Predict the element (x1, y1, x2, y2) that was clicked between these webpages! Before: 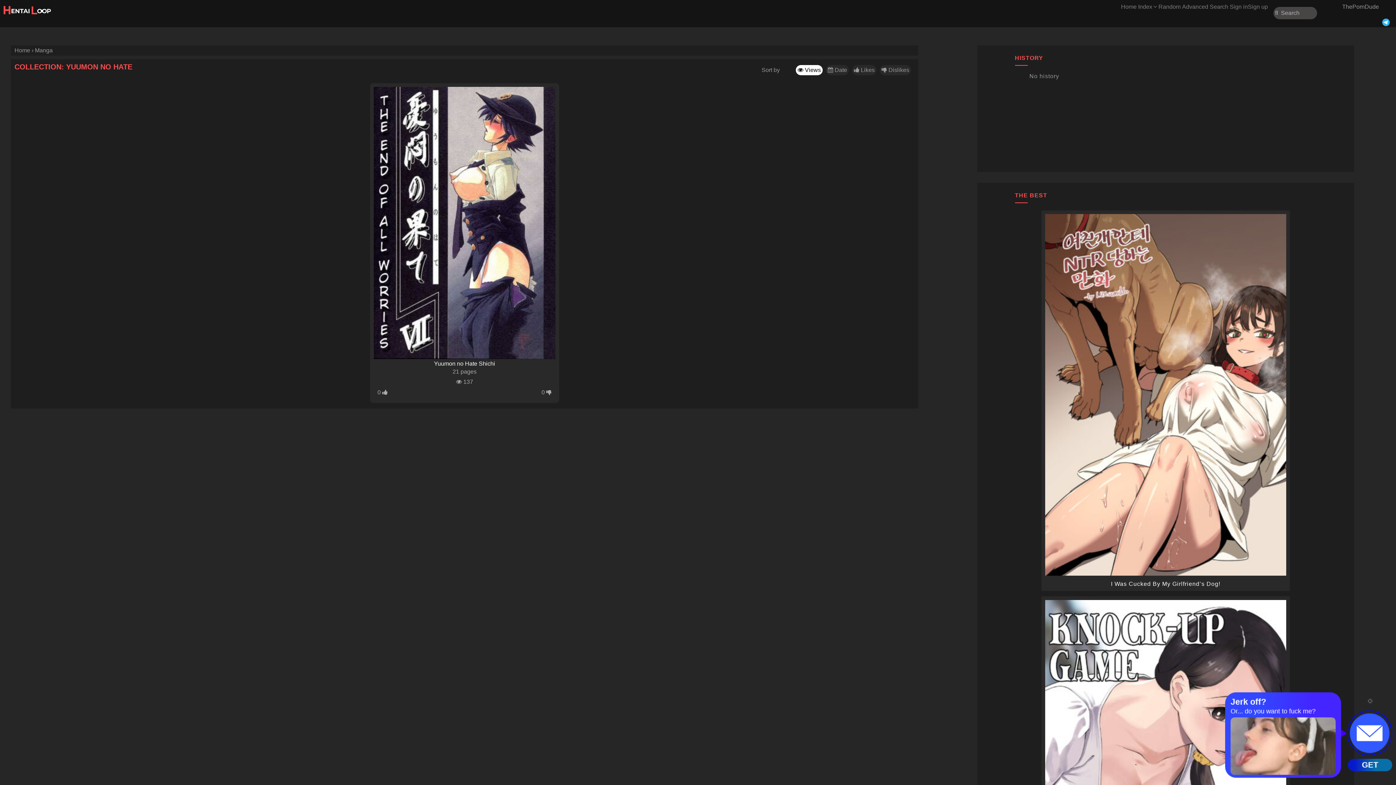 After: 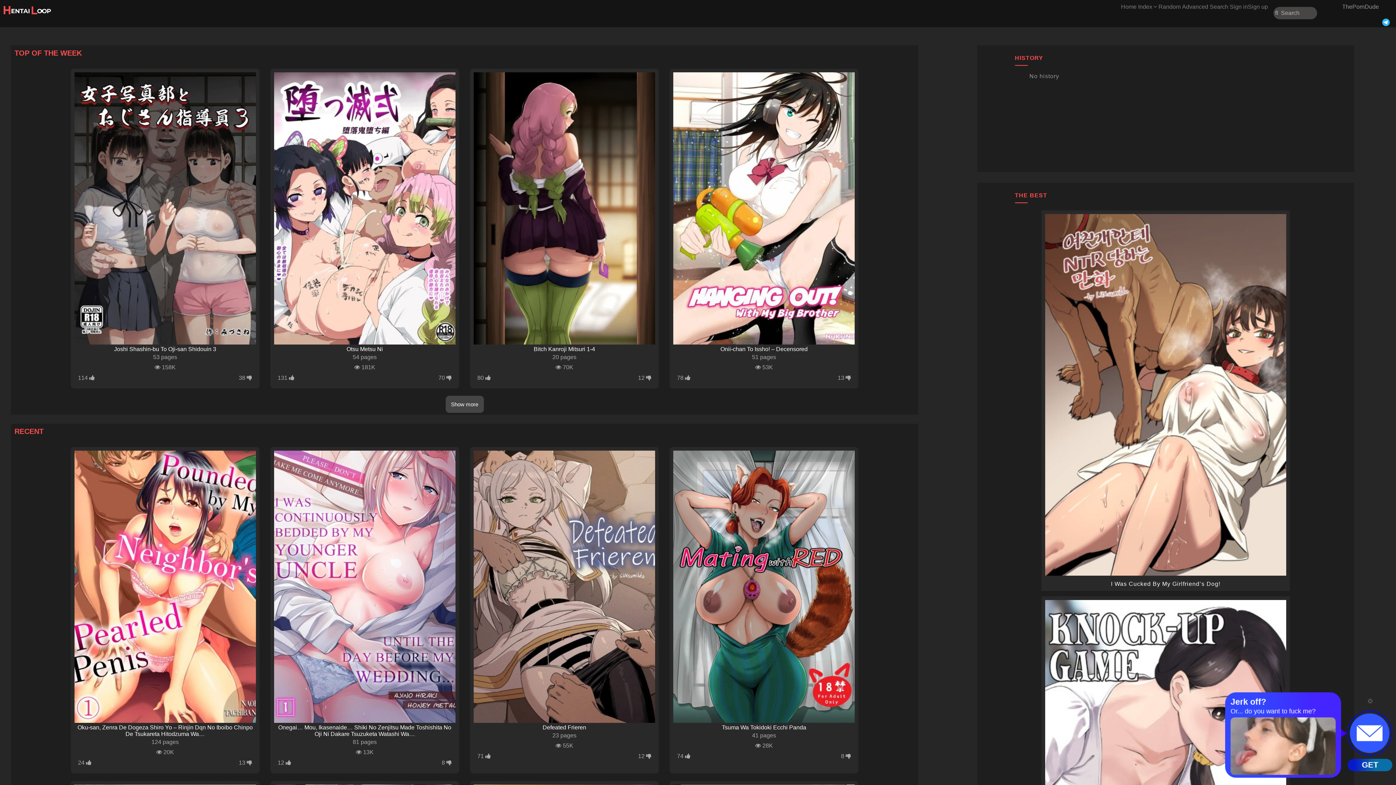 Action: label: Home bbox: (1121, 3, 1136, 9)